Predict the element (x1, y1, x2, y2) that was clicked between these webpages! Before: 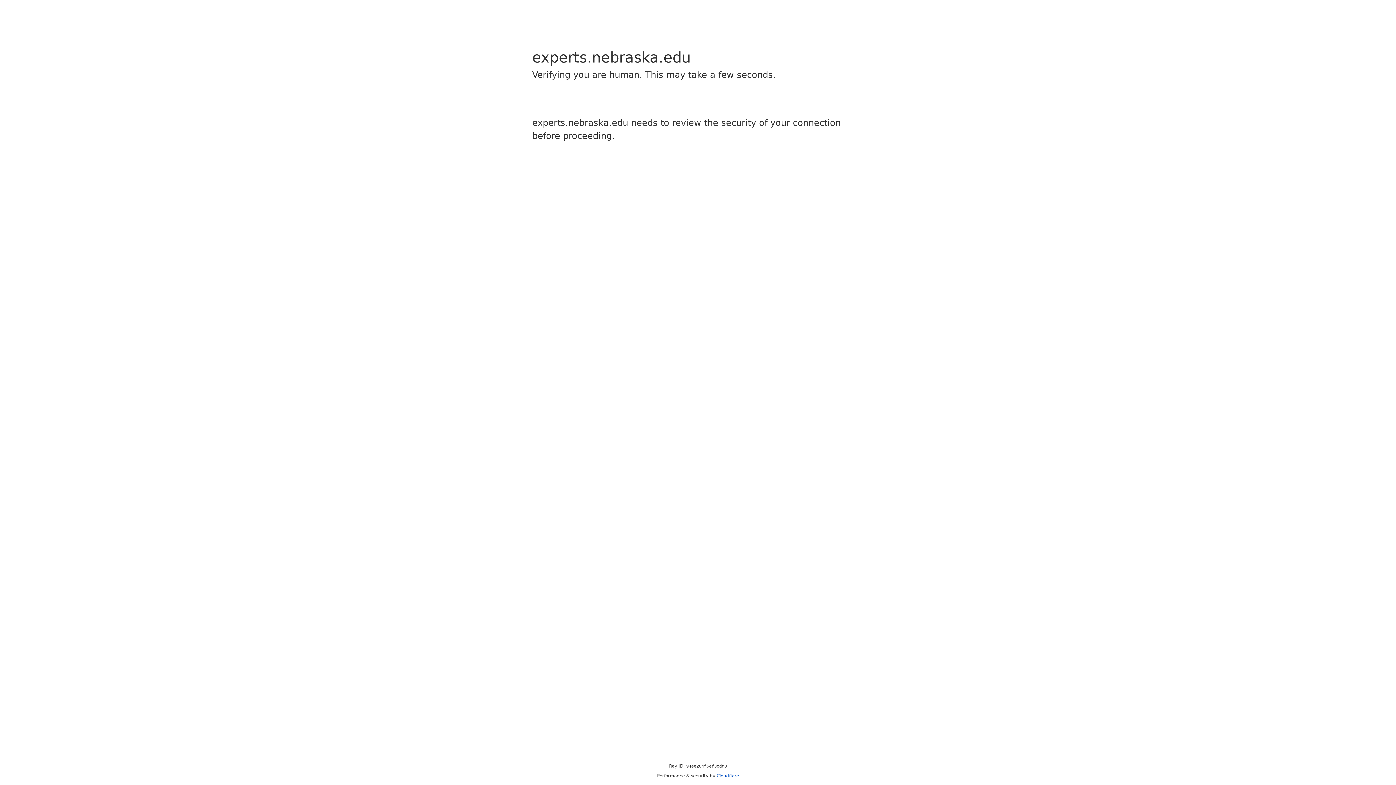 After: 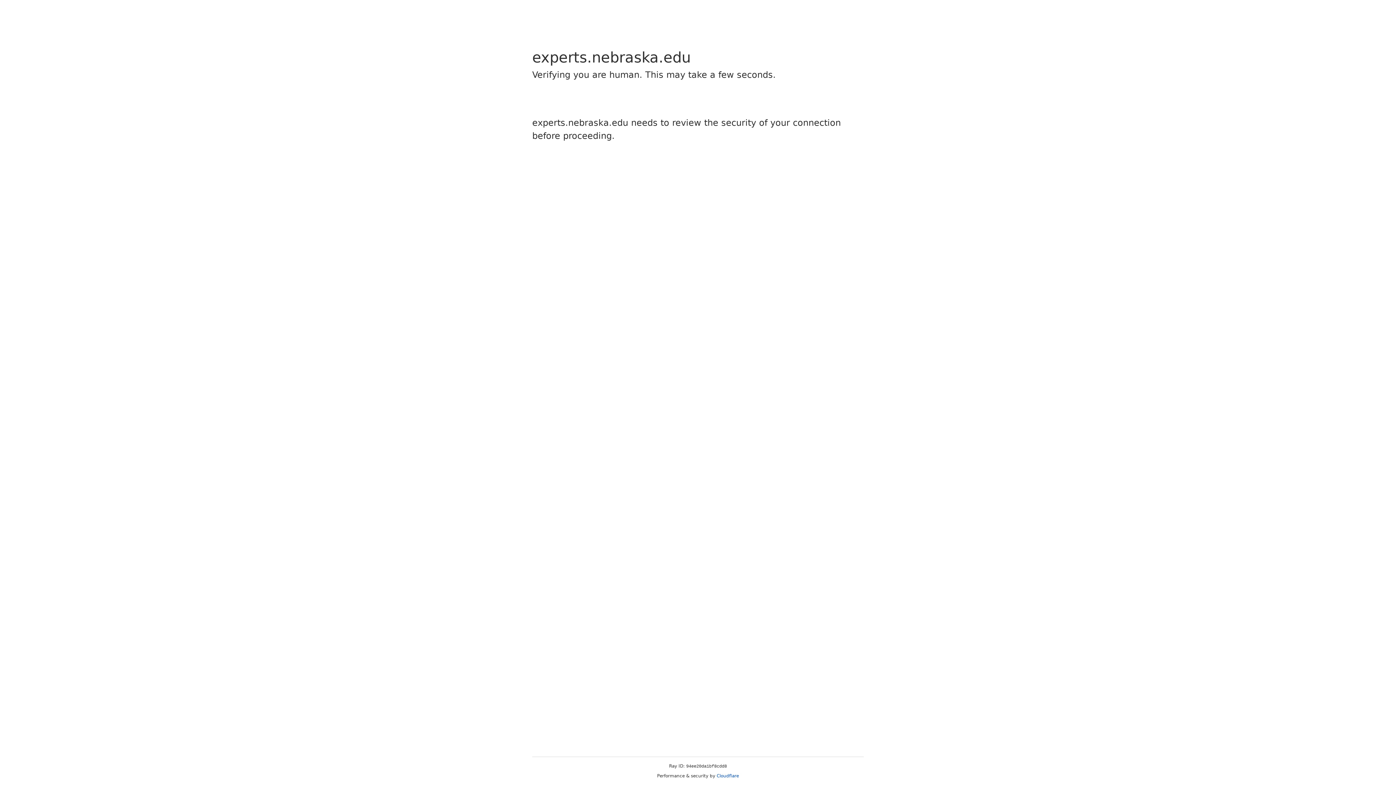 Action: label: Cloudflare bbox: (716, 773, 739, 778)